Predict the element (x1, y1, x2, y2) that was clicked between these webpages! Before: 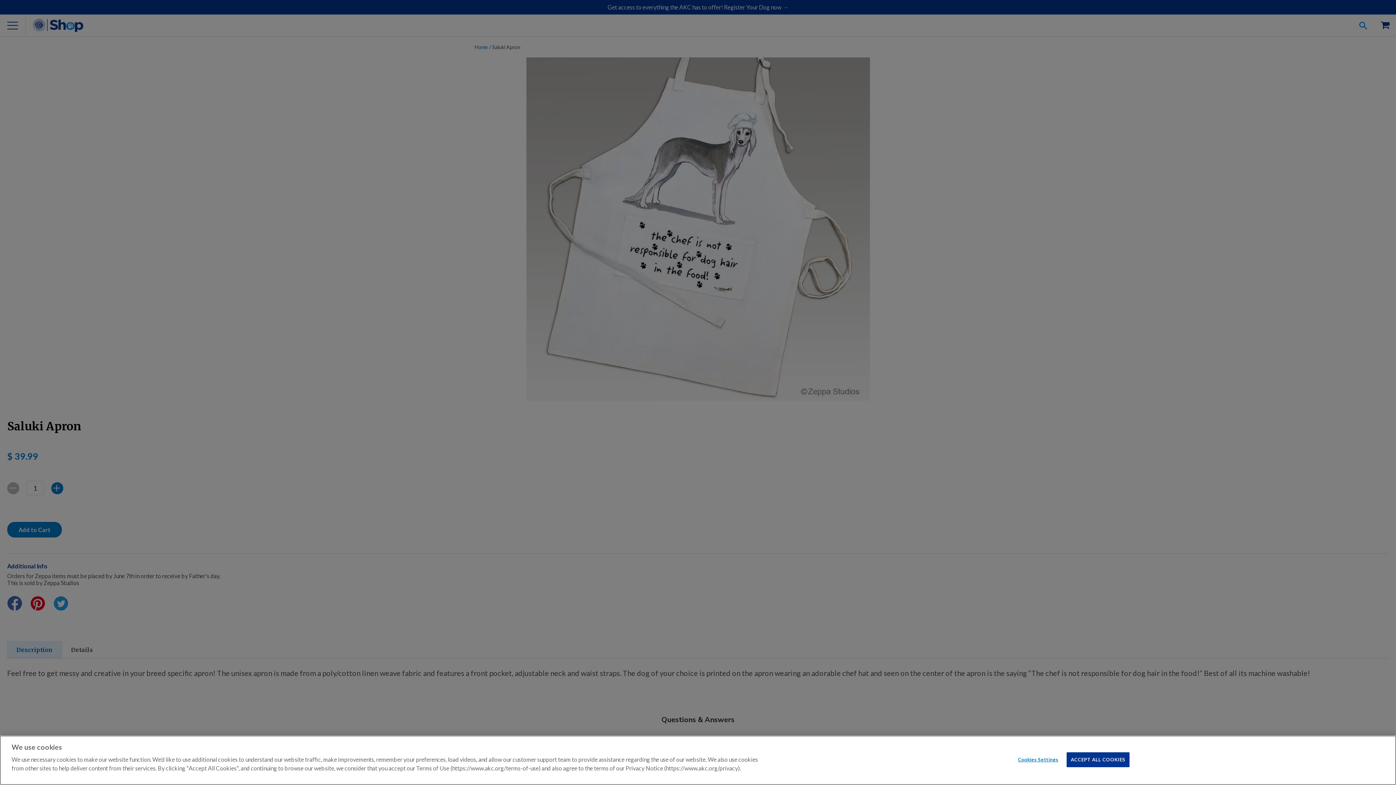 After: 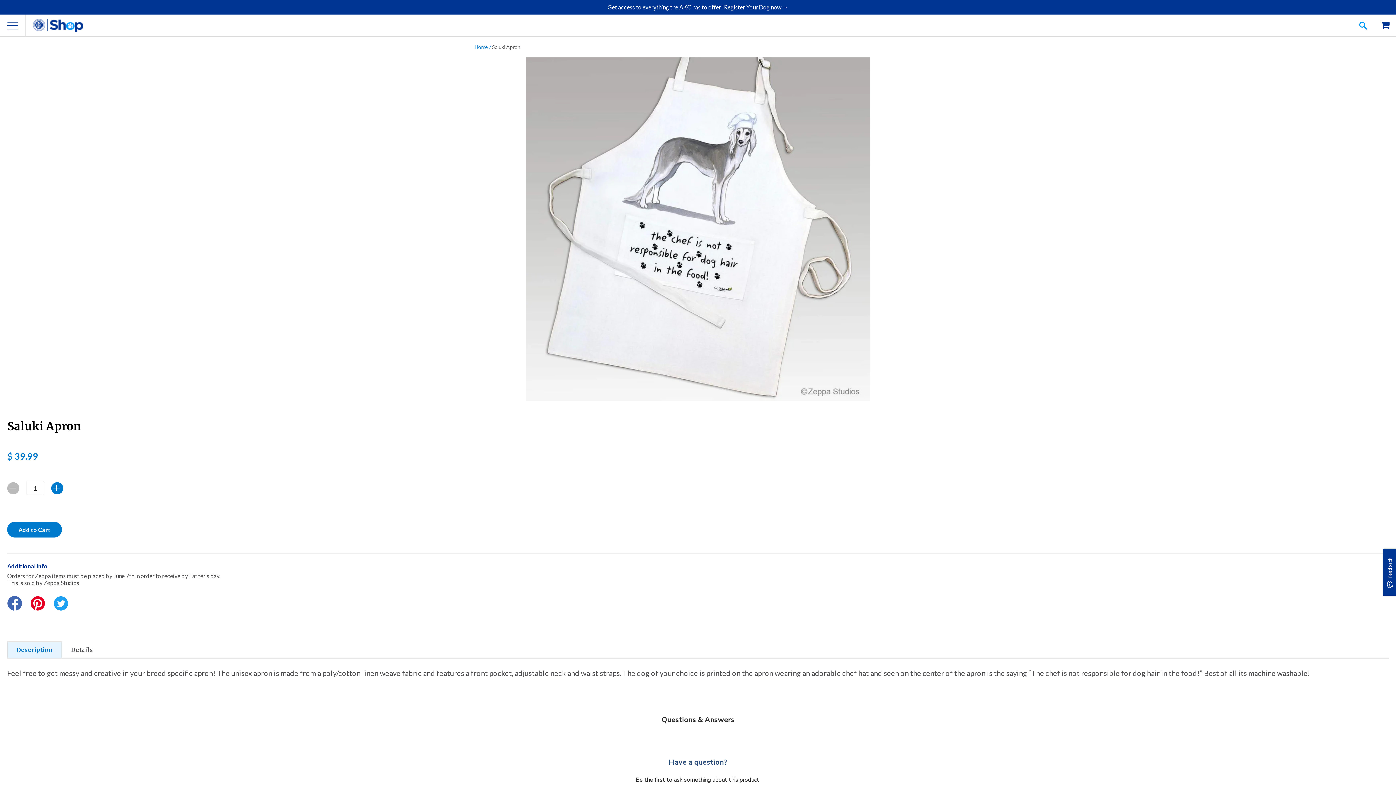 Action: label: ACCEPT ALL COOKIES bbox: (1067, 752, 1129, 767)